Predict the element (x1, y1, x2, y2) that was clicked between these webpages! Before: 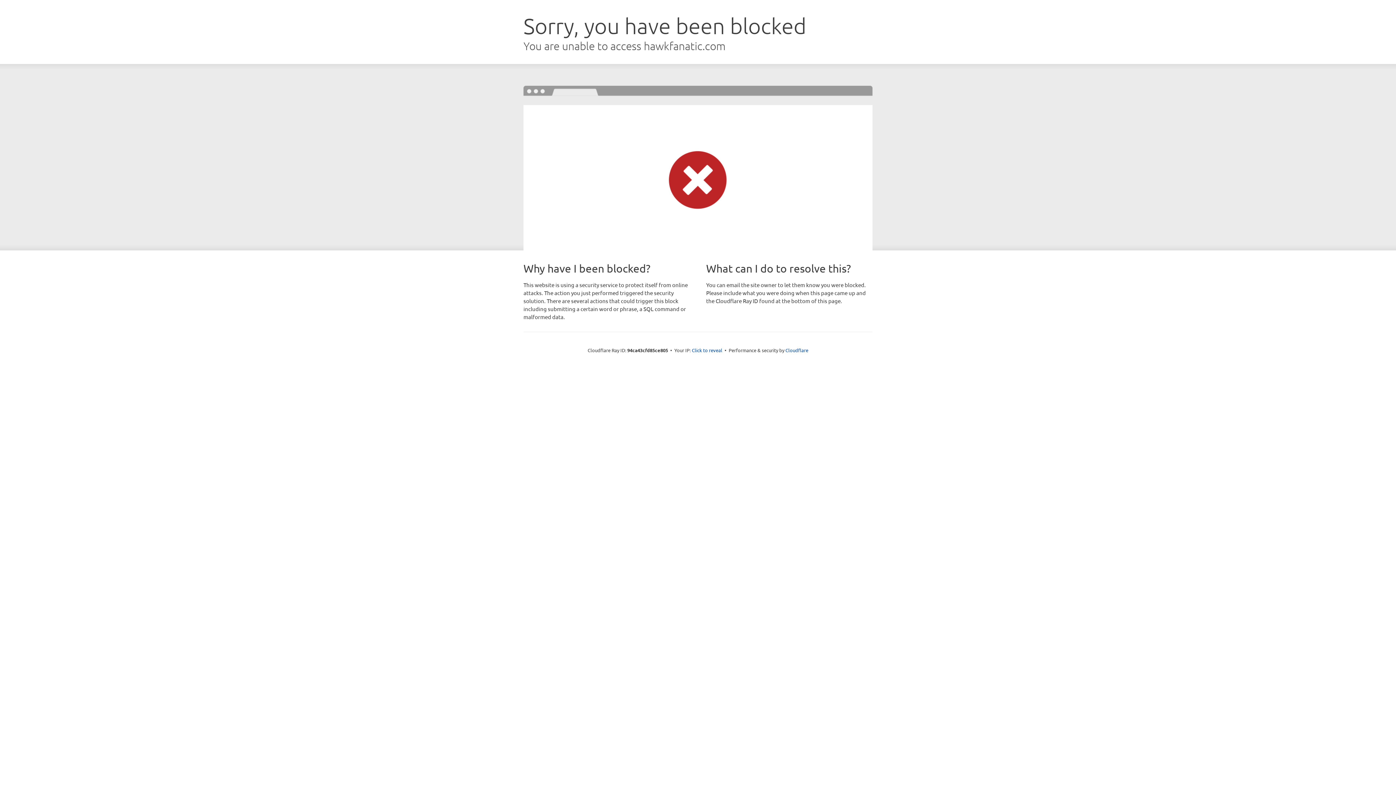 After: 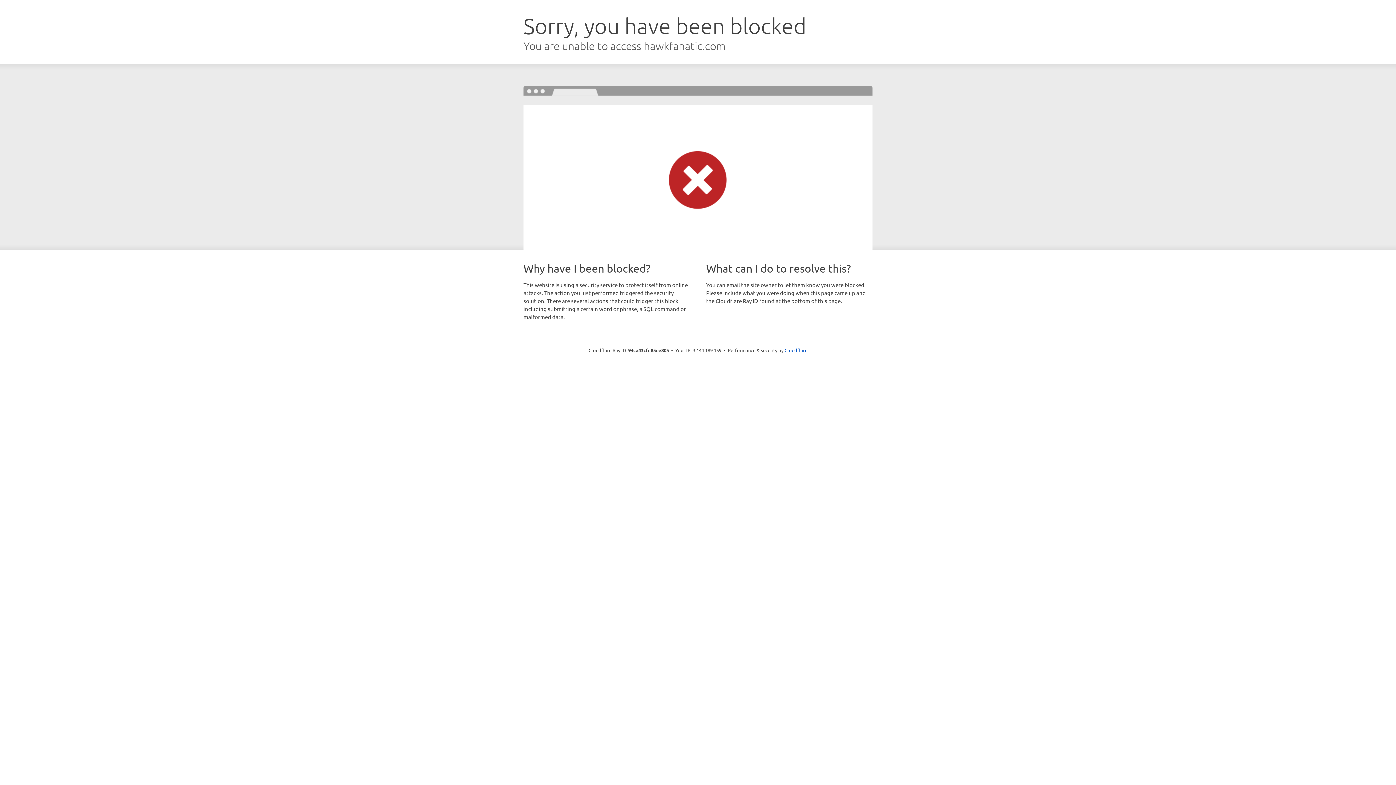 Action: bbox: (692, 346, 722, 353) label: Click to reveal